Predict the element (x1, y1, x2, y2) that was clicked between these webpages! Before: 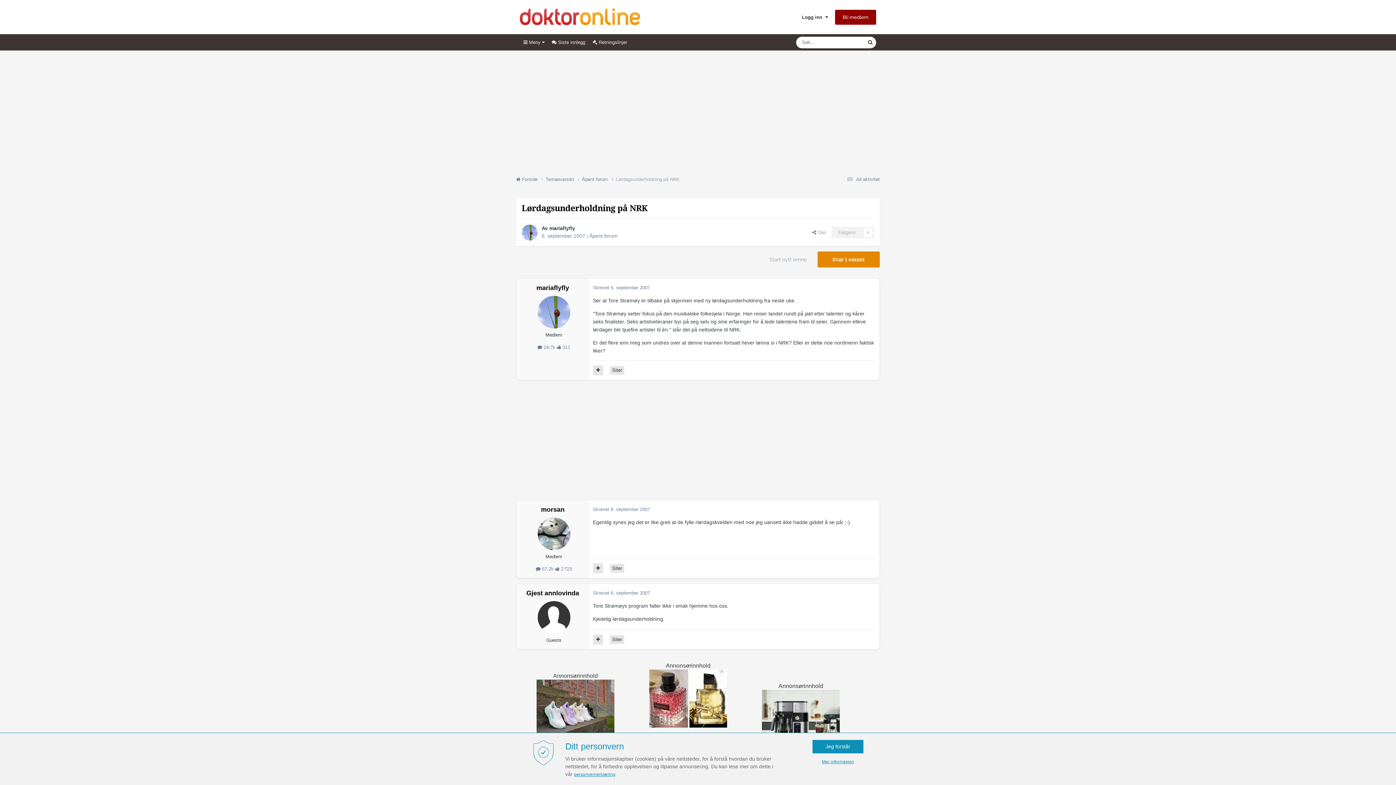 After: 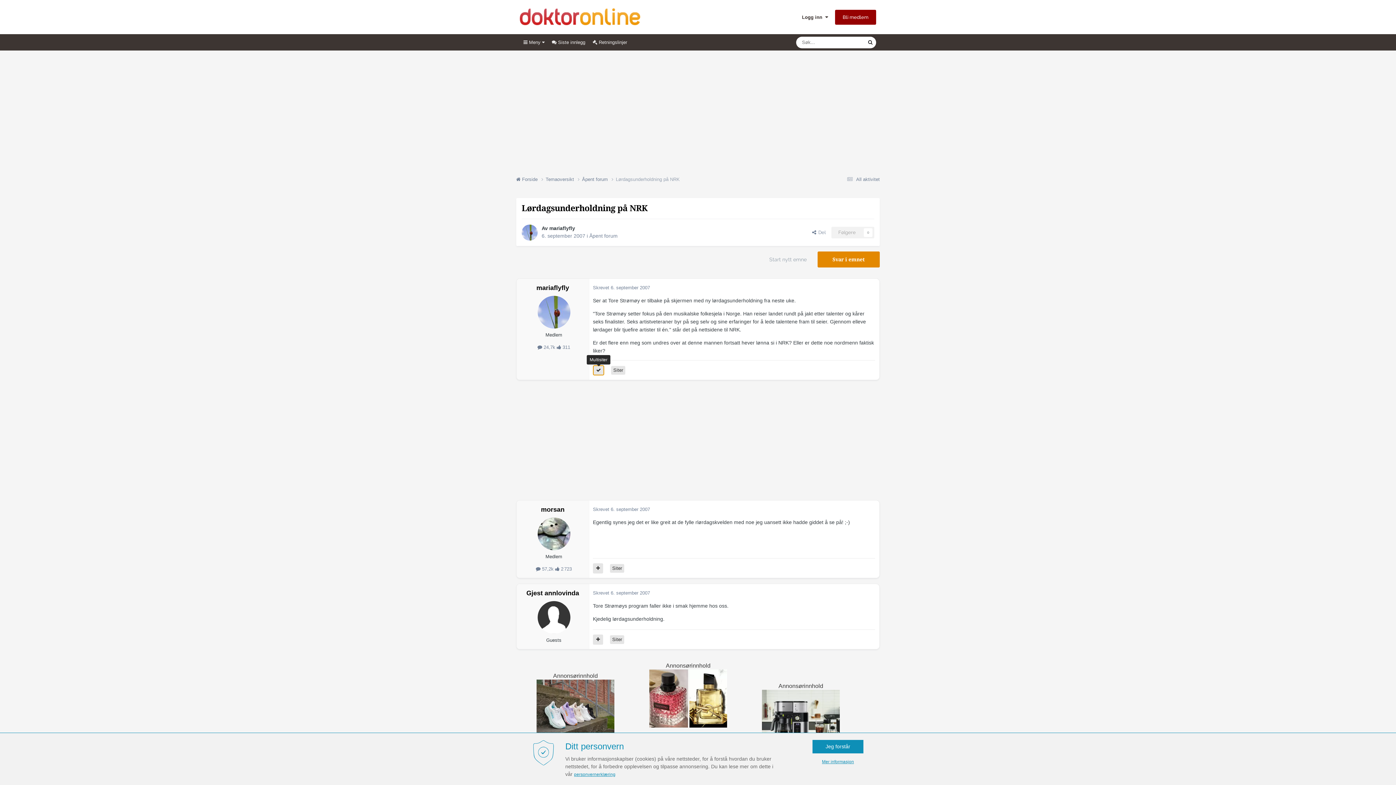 Action: bbox: (593, 365, 603, 375)